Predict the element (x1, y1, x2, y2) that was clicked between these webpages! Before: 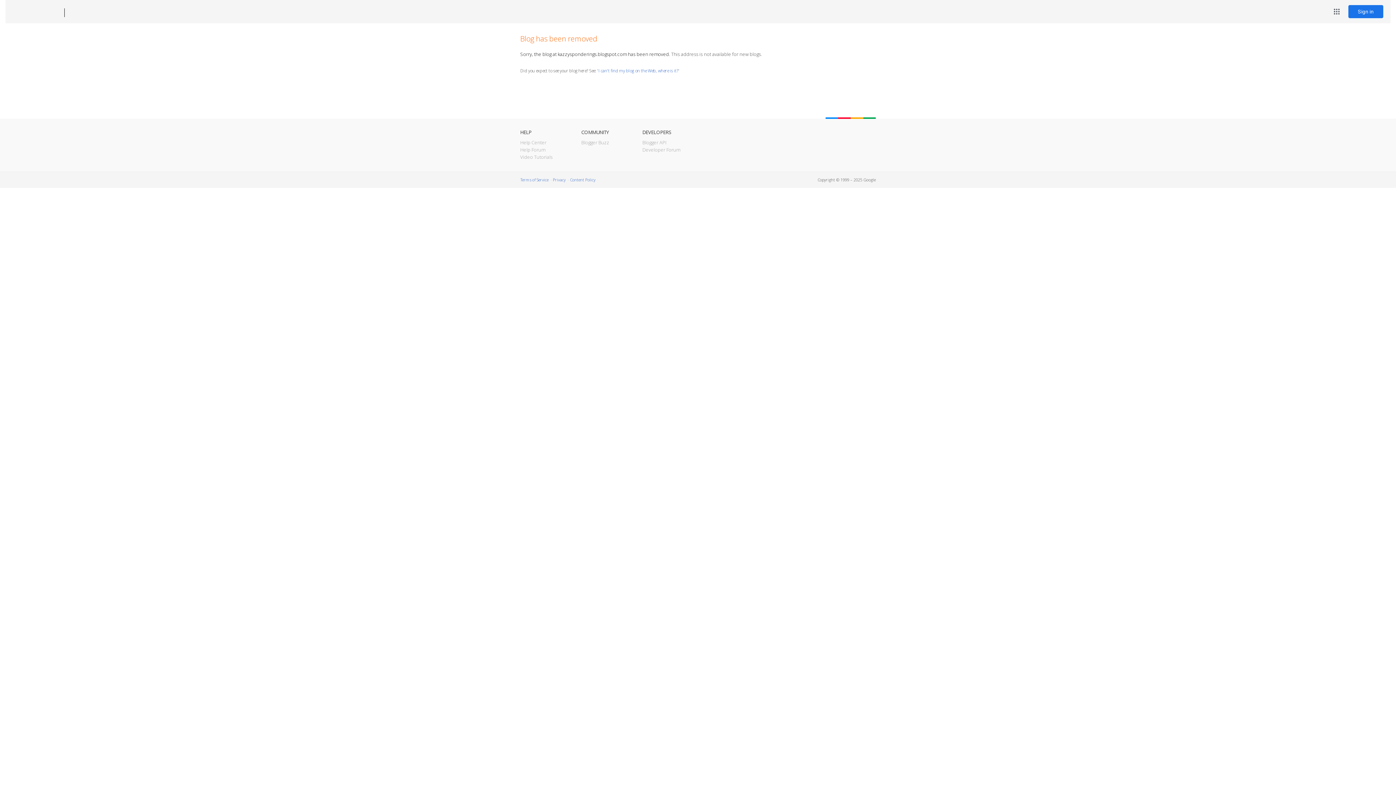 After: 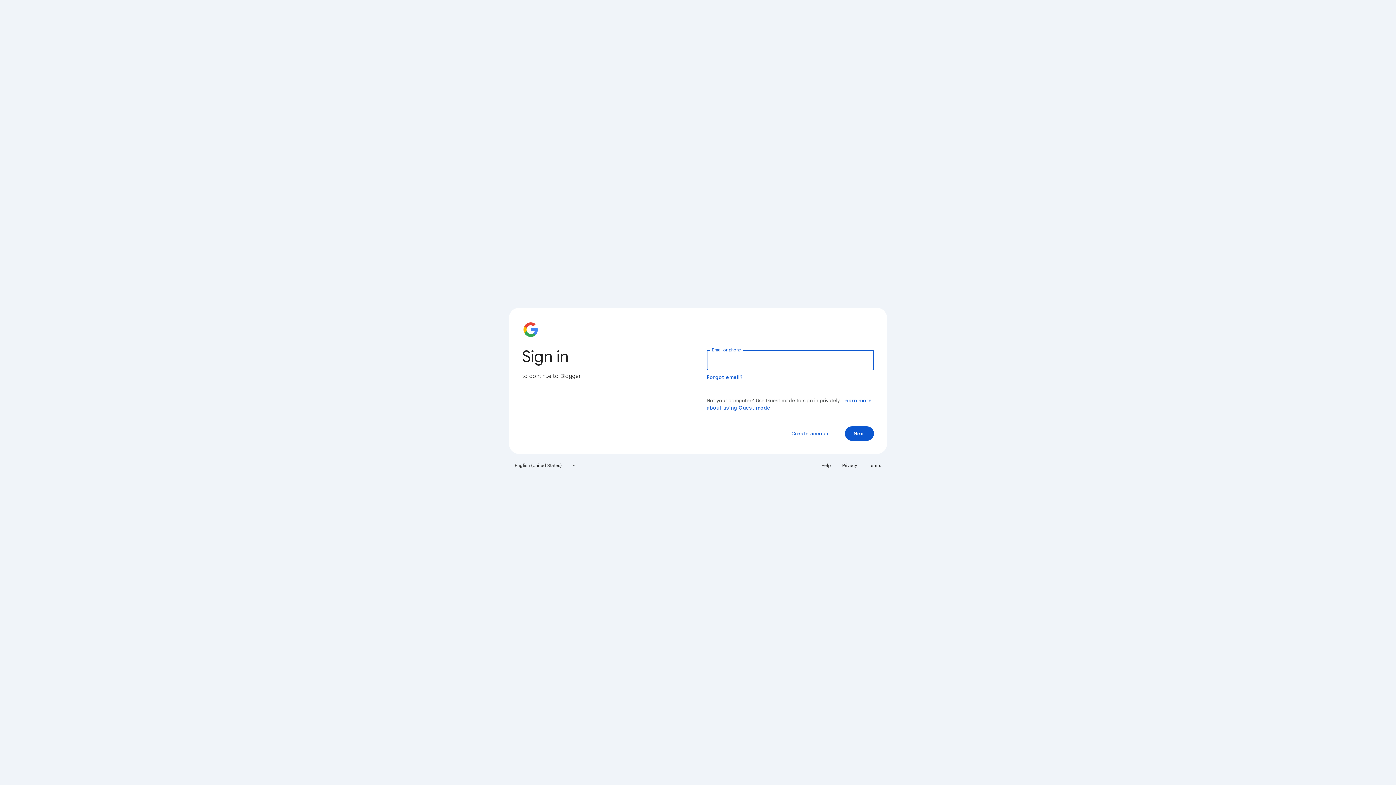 Action: bbox: (1348, 5, 1383, 18) label: Sign in